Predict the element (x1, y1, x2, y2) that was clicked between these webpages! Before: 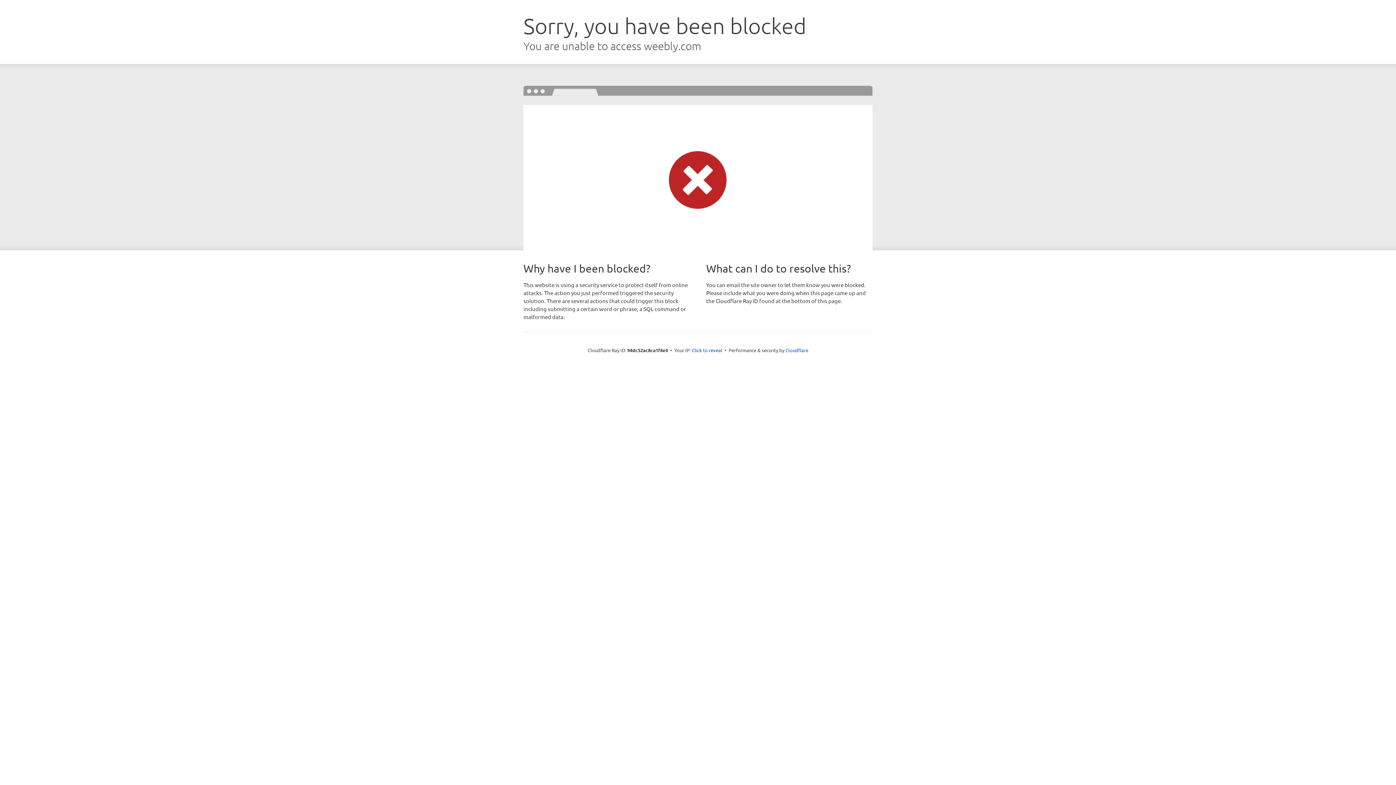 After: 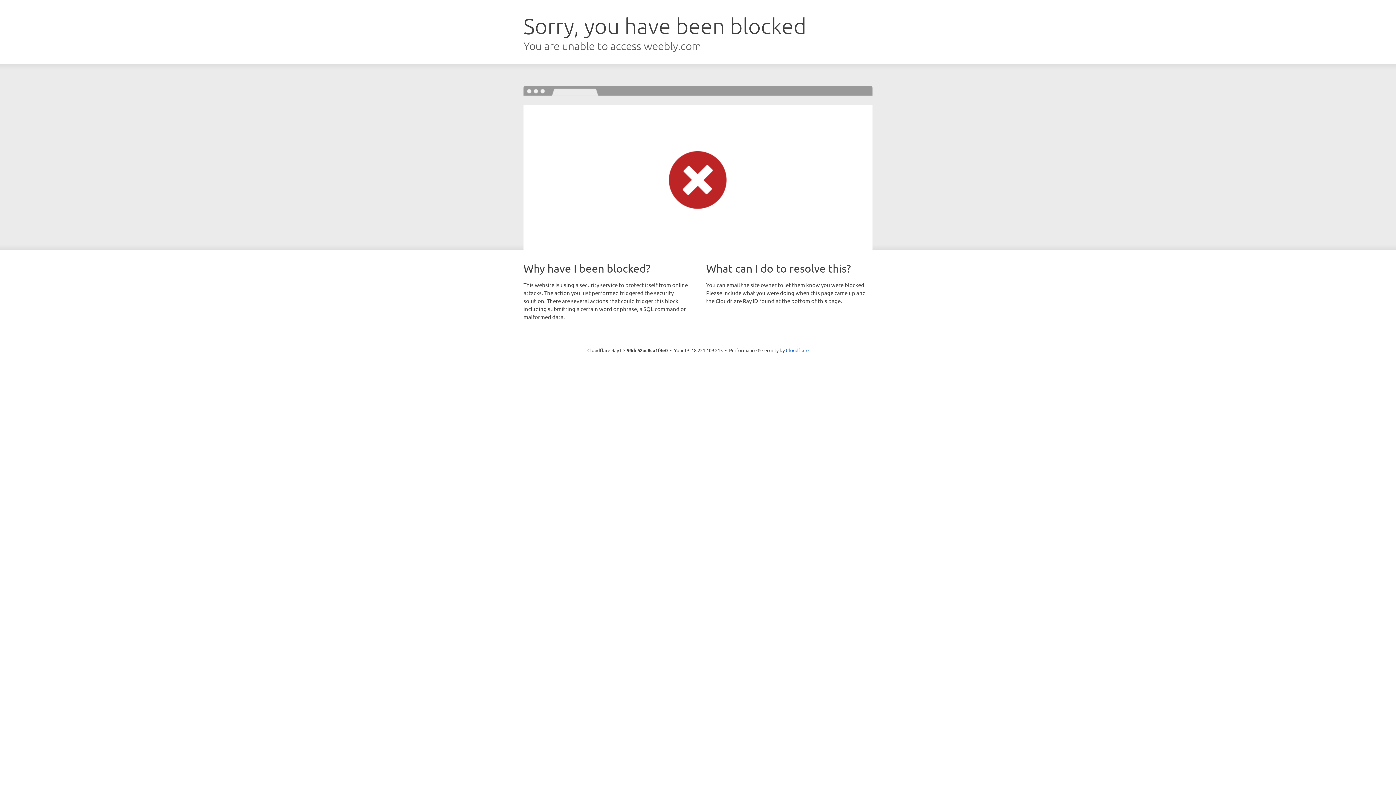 Action: bbox: (692, 346, 722, 353) label: Click to reveal